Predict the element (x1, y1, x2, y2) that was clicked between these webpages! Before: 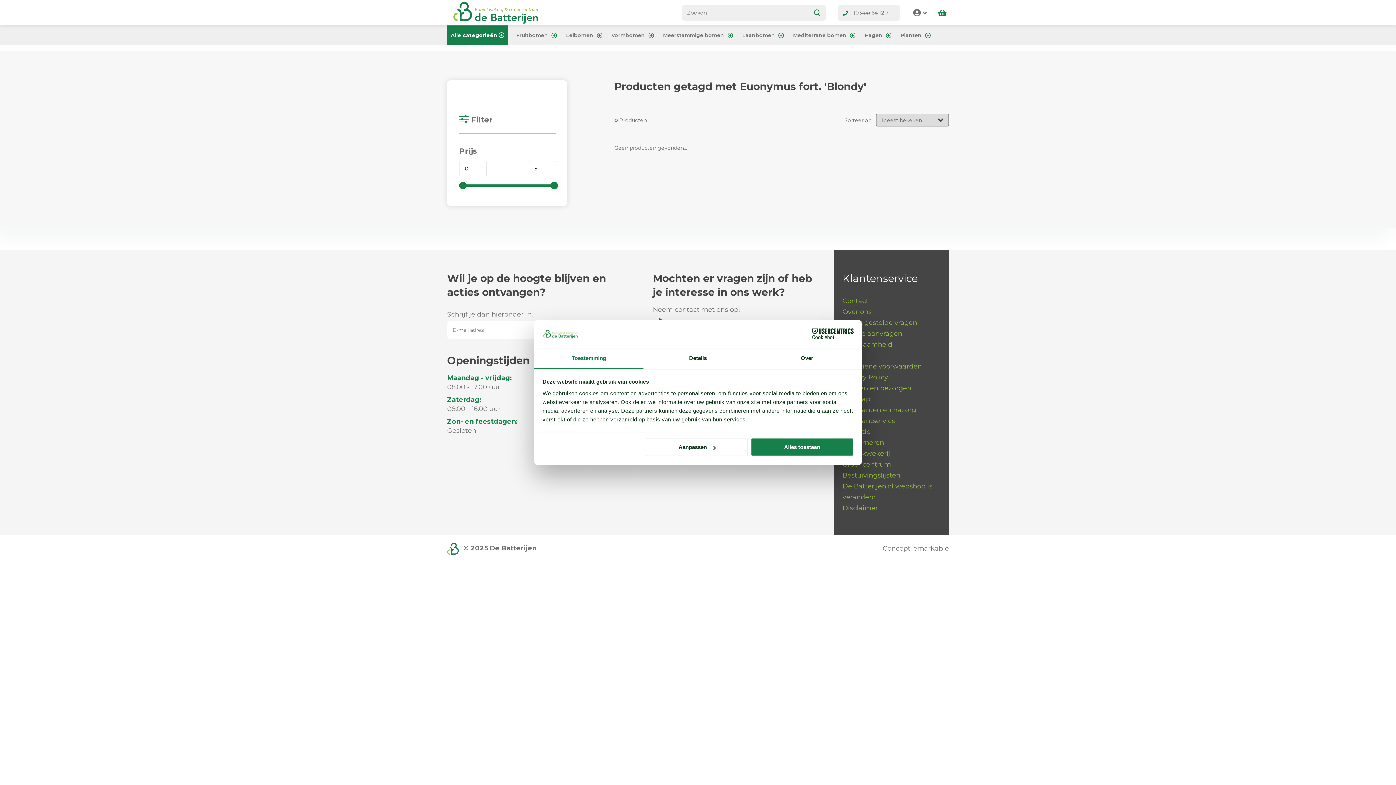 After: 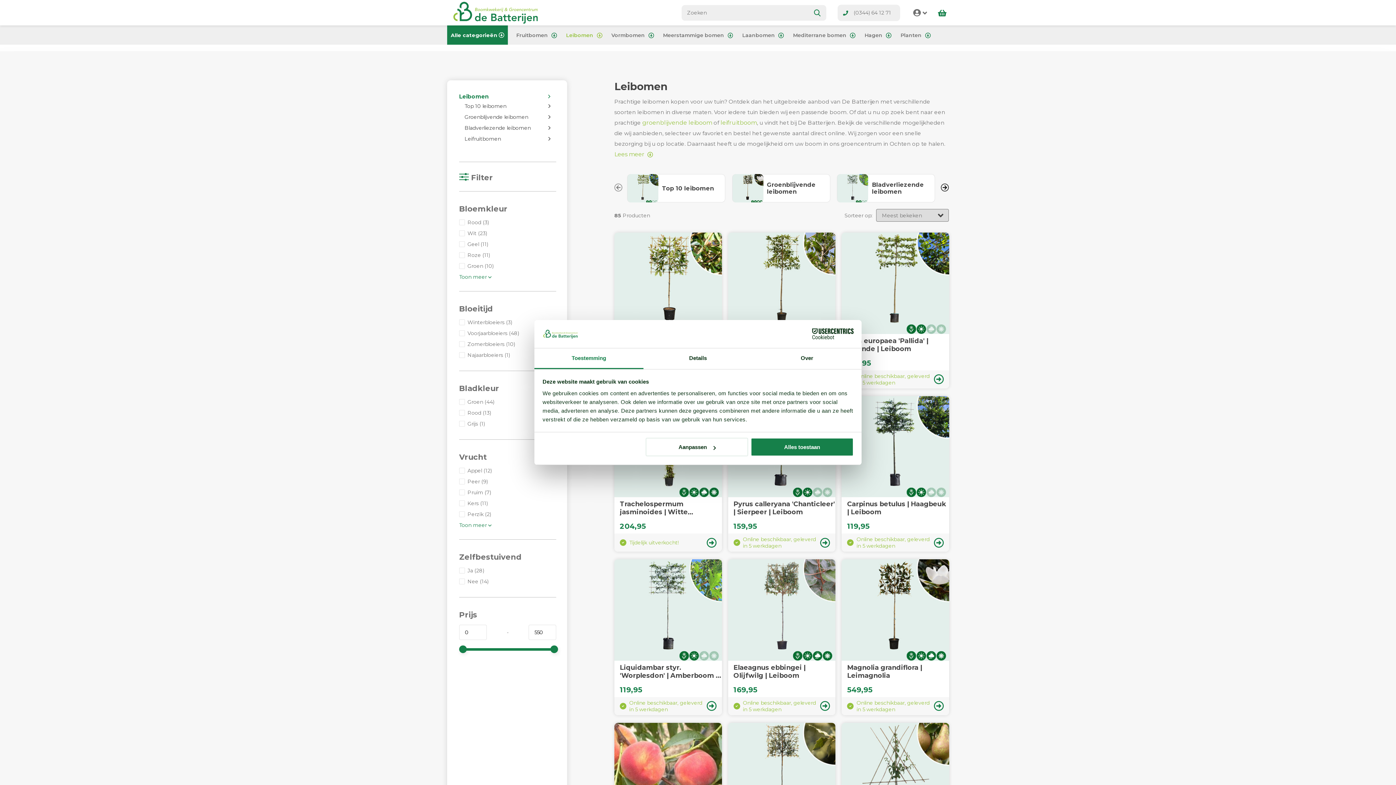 Action: bbox: (566, 26, 602, 43) label: Leibomen